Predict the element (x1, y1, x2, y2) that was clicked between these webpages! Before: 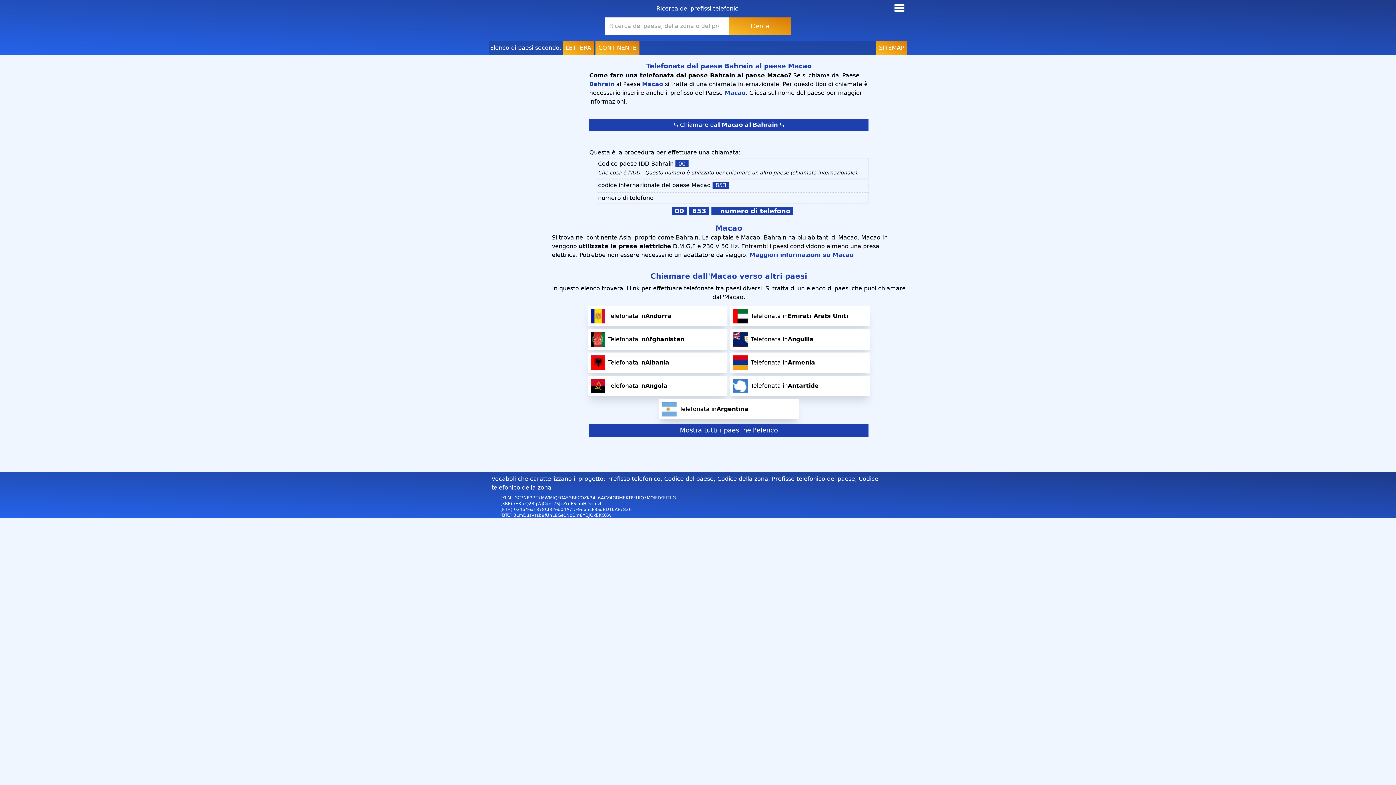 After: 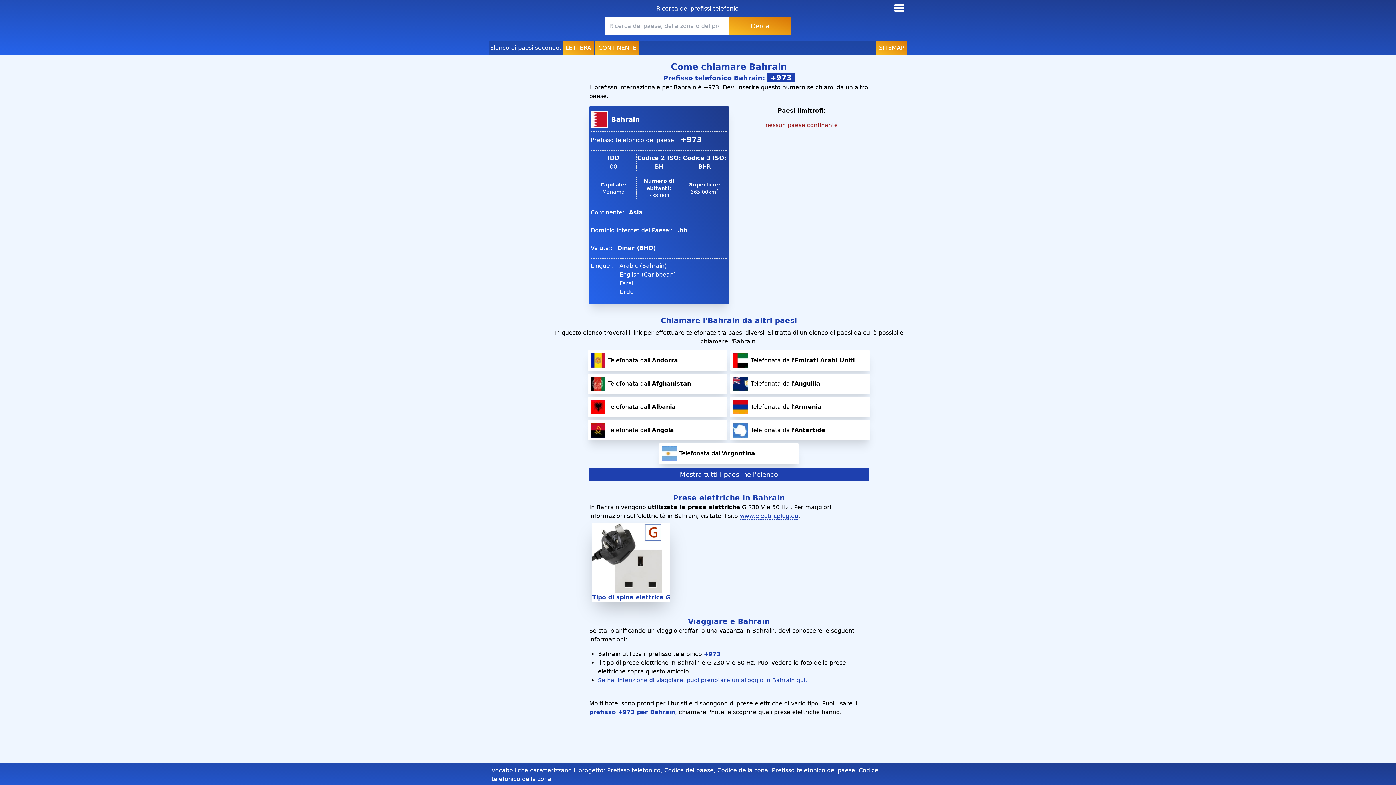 Action: bbox: (589, 80, 614, 87) label: Bahrain